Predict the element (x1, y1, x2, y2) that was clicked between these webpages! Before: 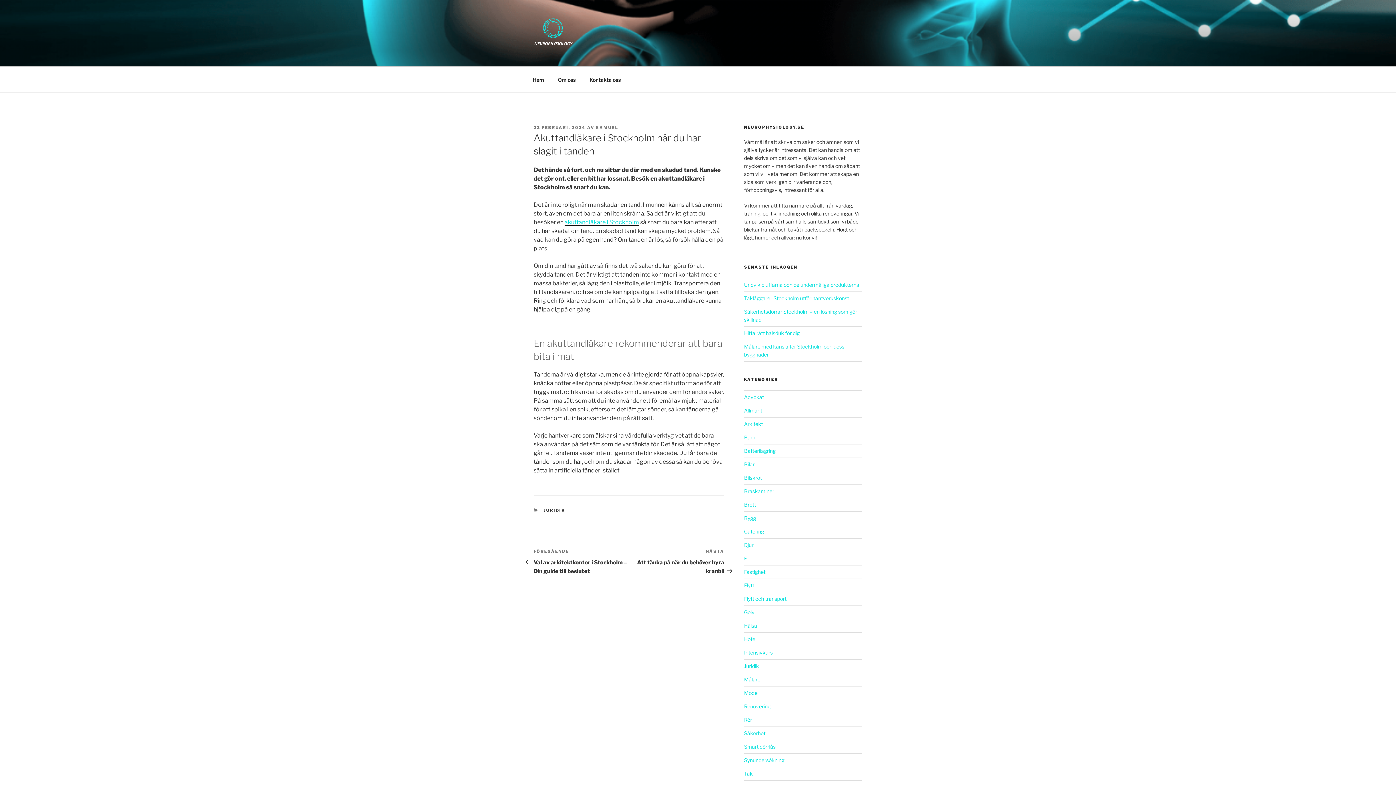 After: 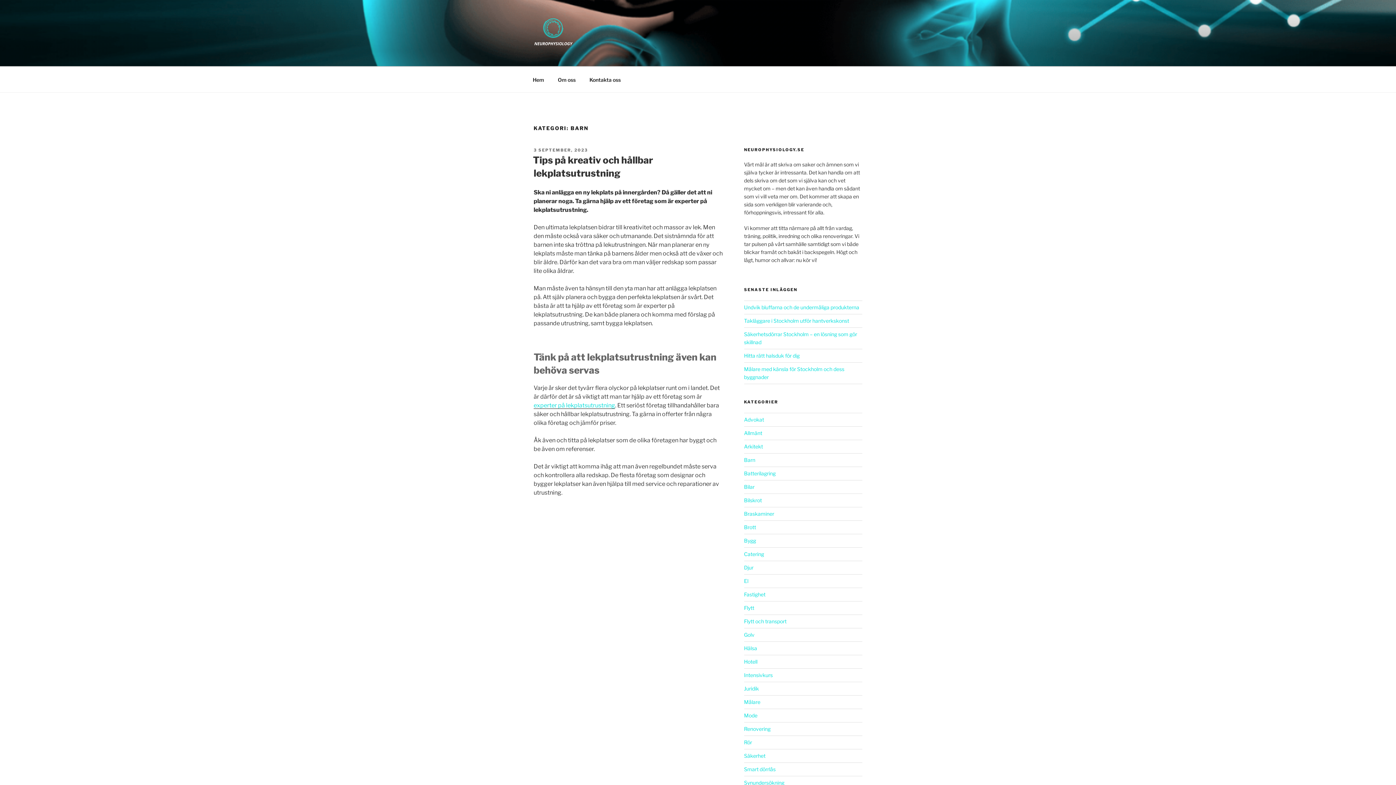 Action: bbox: (744, 434, 755, 440) label: Barn